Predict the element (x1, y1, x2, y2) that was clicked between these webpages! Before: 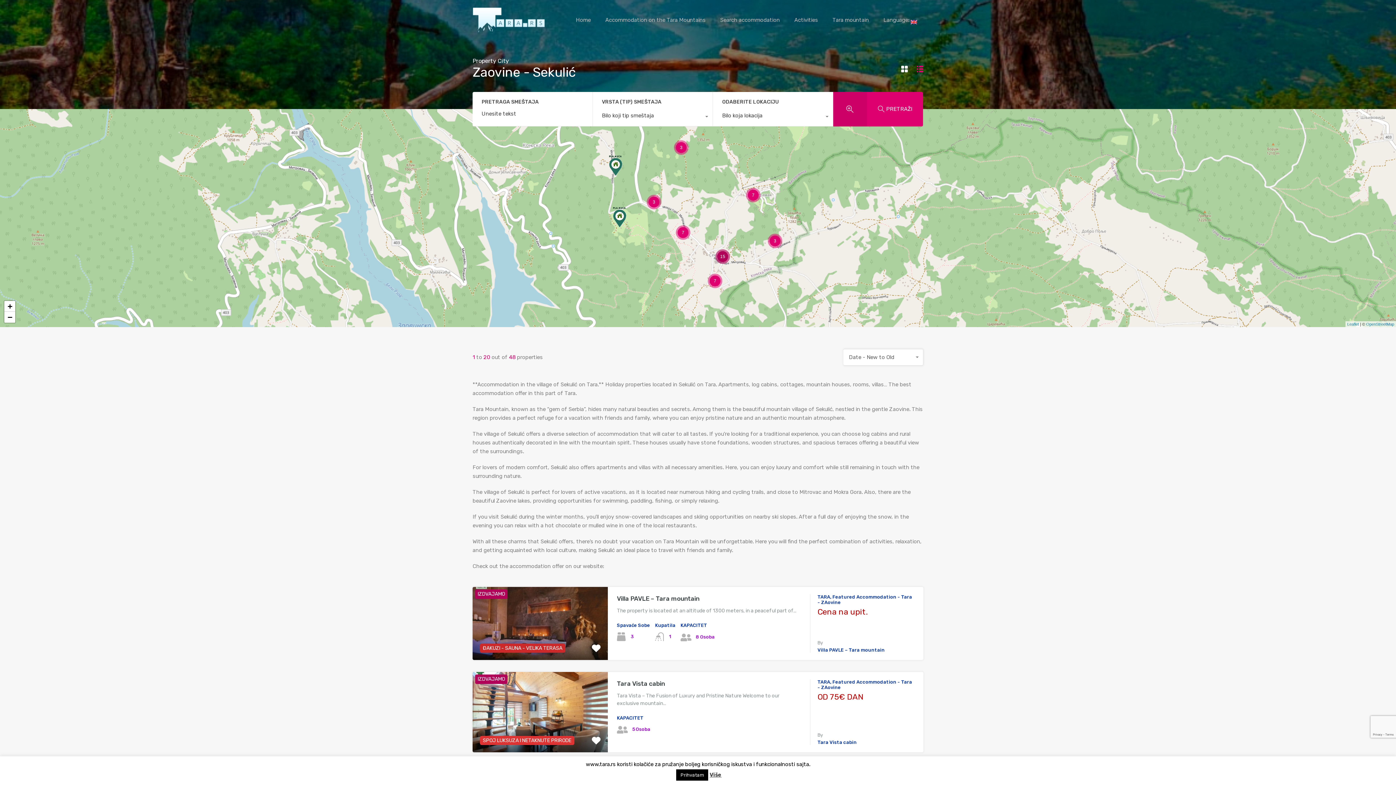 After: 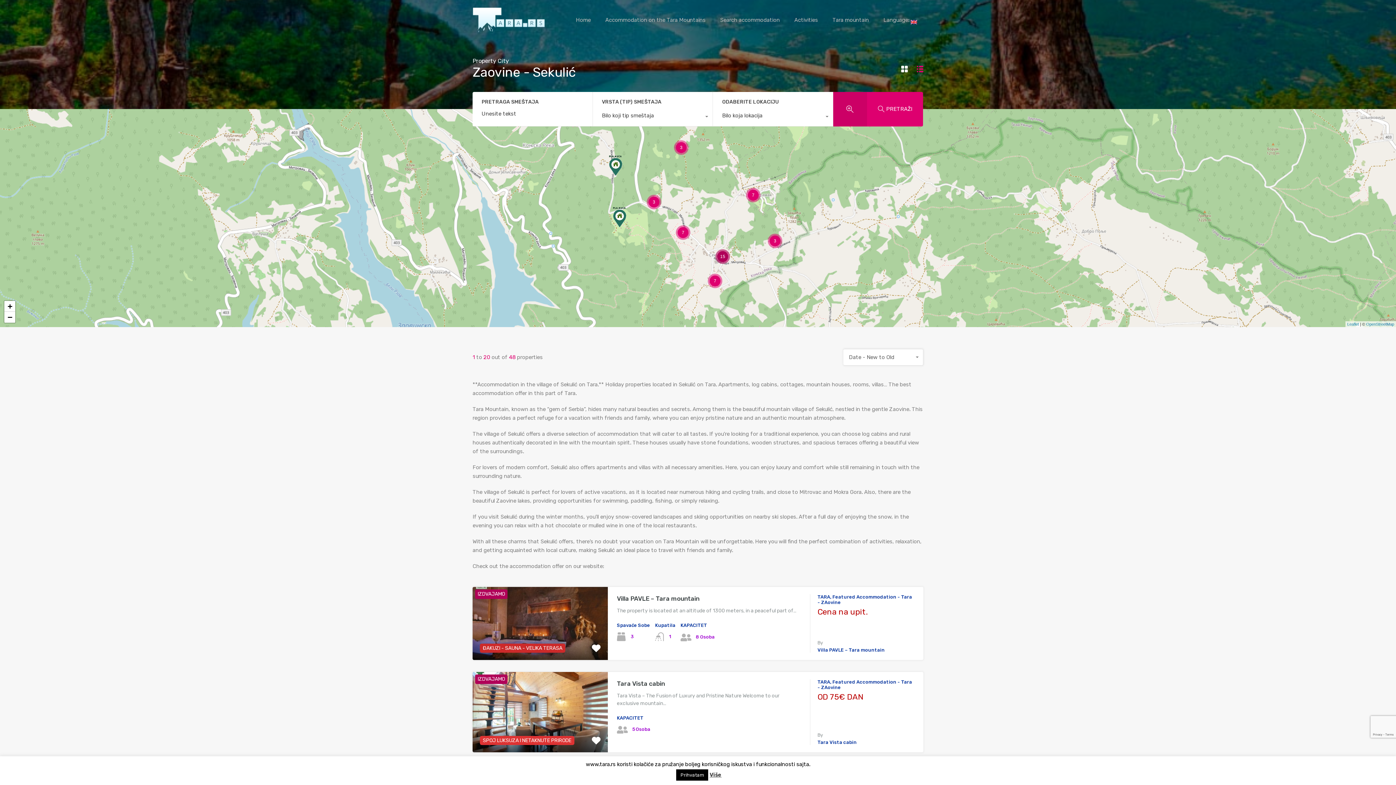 Action: bbox: (709, 772, 721, 778) label: Više